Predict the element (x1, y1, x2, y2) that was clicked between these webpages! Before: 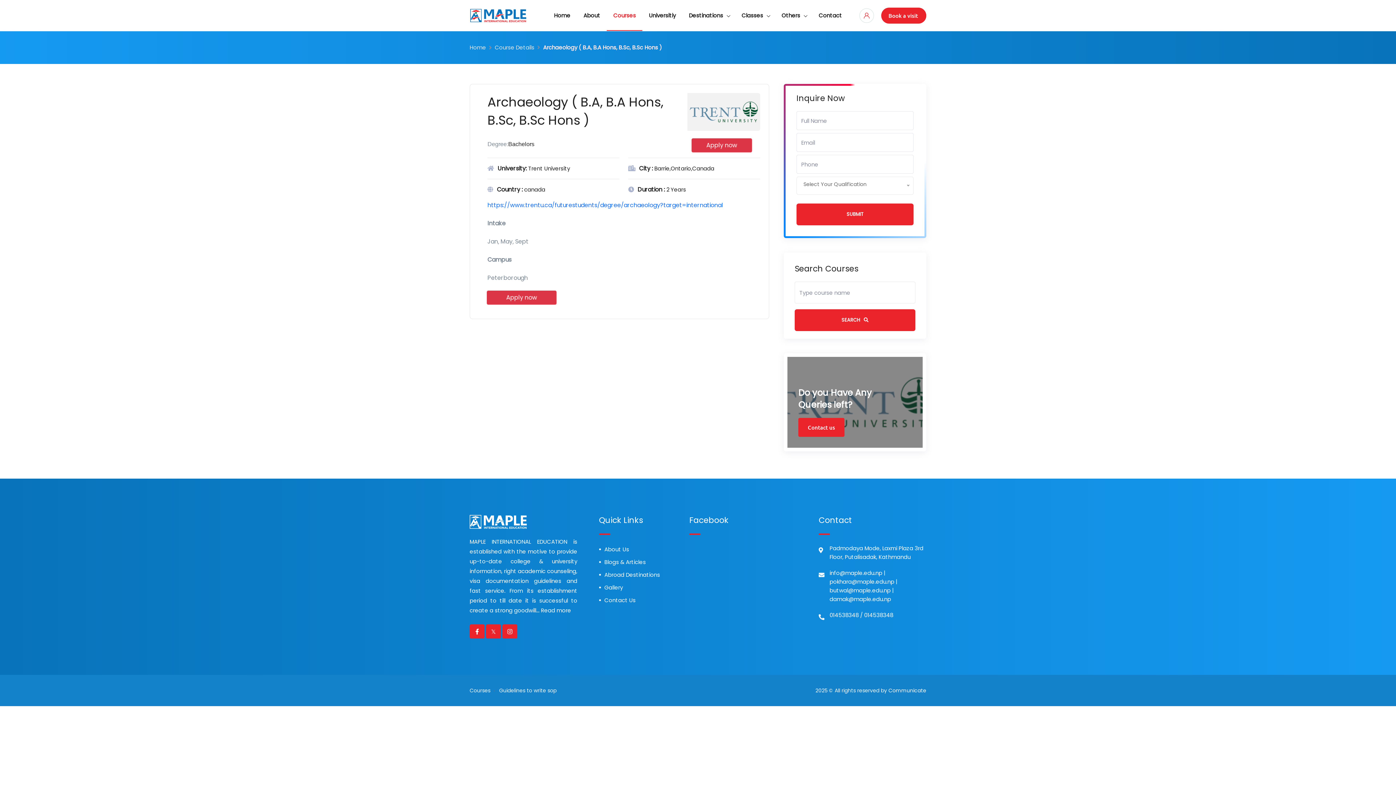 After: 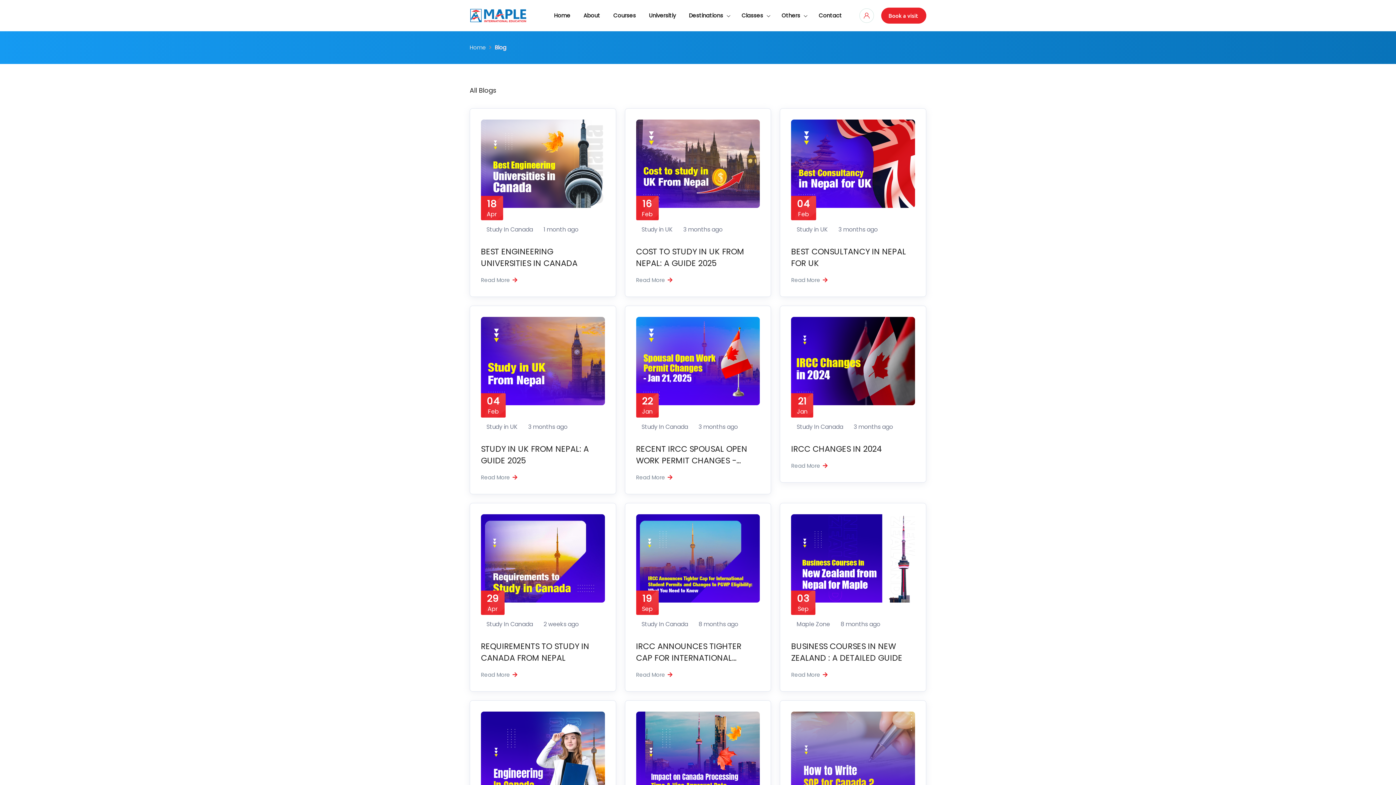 Action: bbox: (599, 557, 646, 568) label: Blogs & Articles